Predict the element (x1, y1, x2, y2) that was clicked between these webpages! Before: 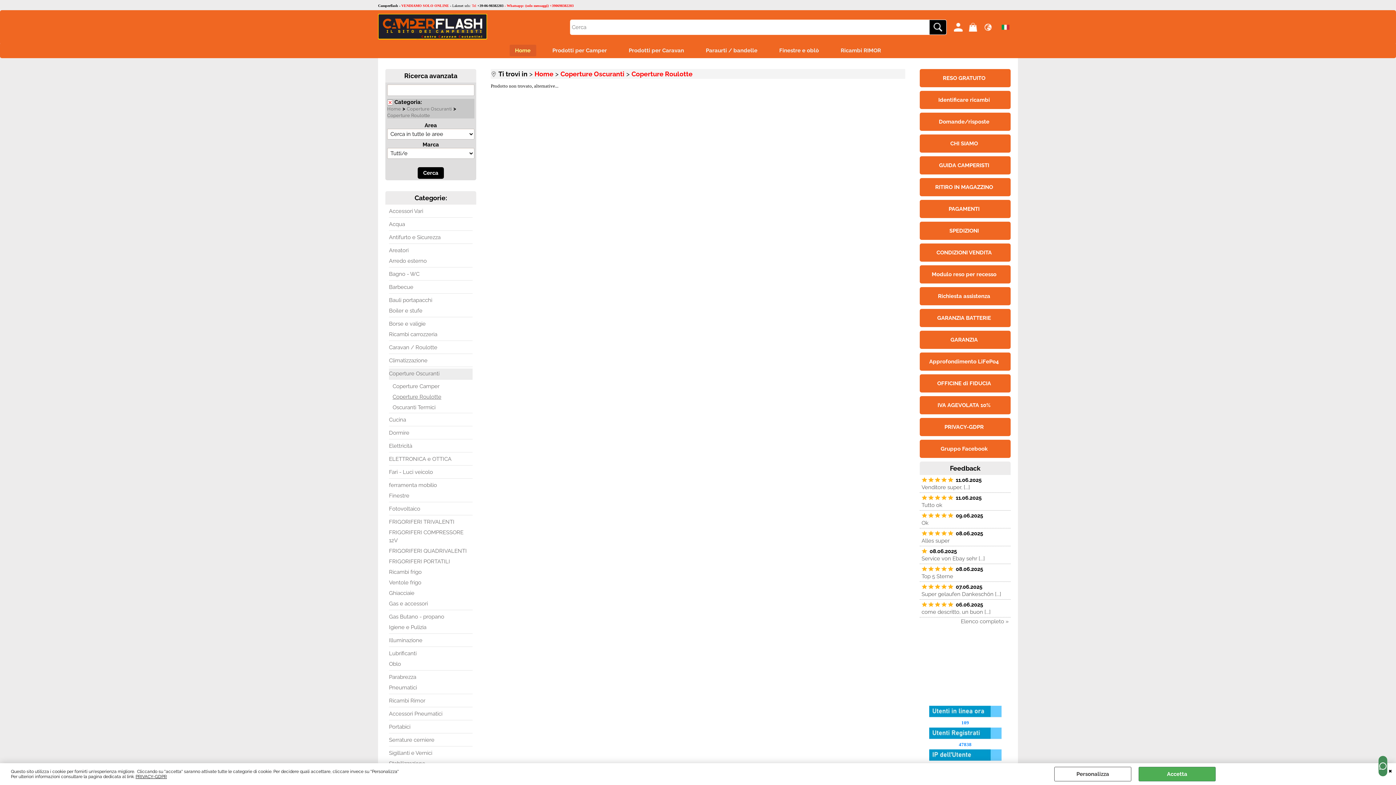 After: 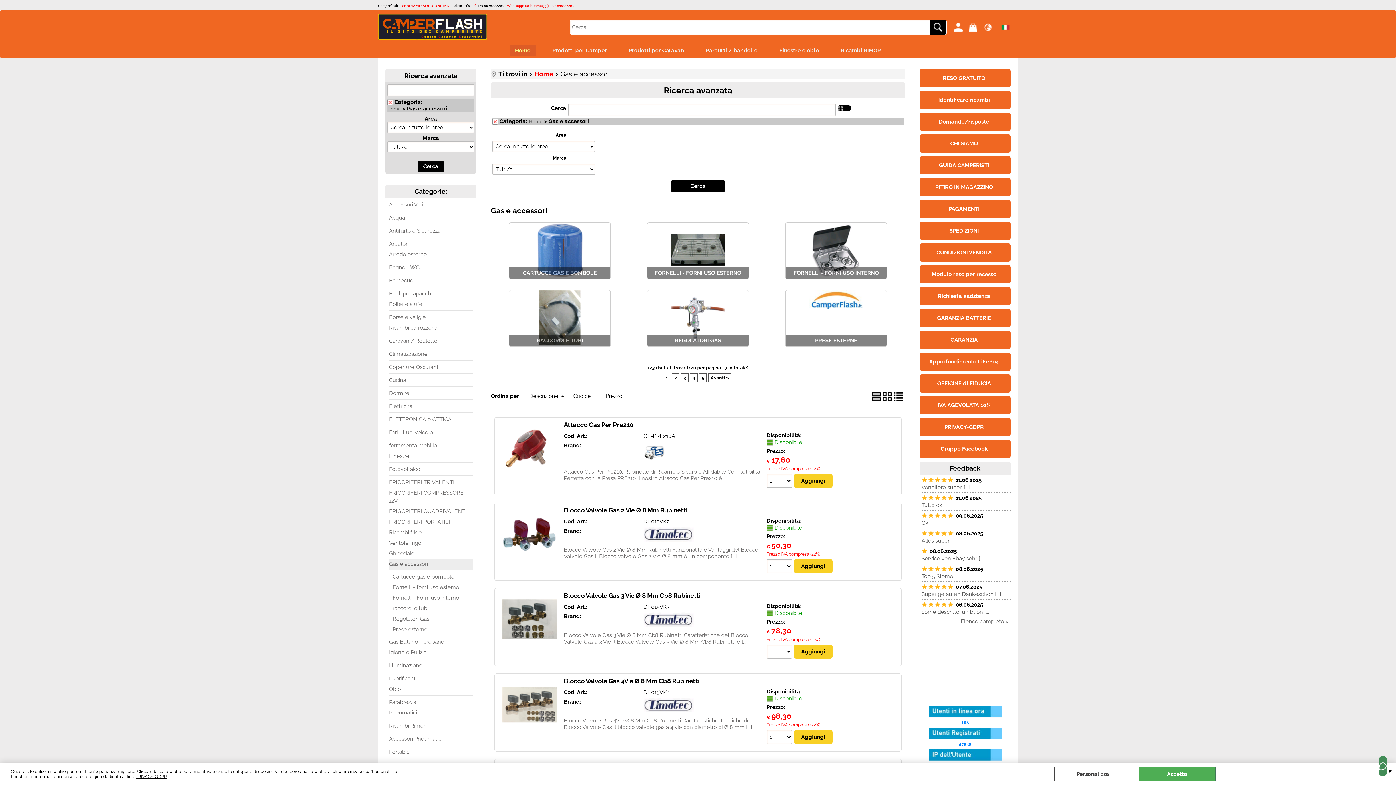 Action: label: Gas e accessori bbox: (389, 598, 472, 610)